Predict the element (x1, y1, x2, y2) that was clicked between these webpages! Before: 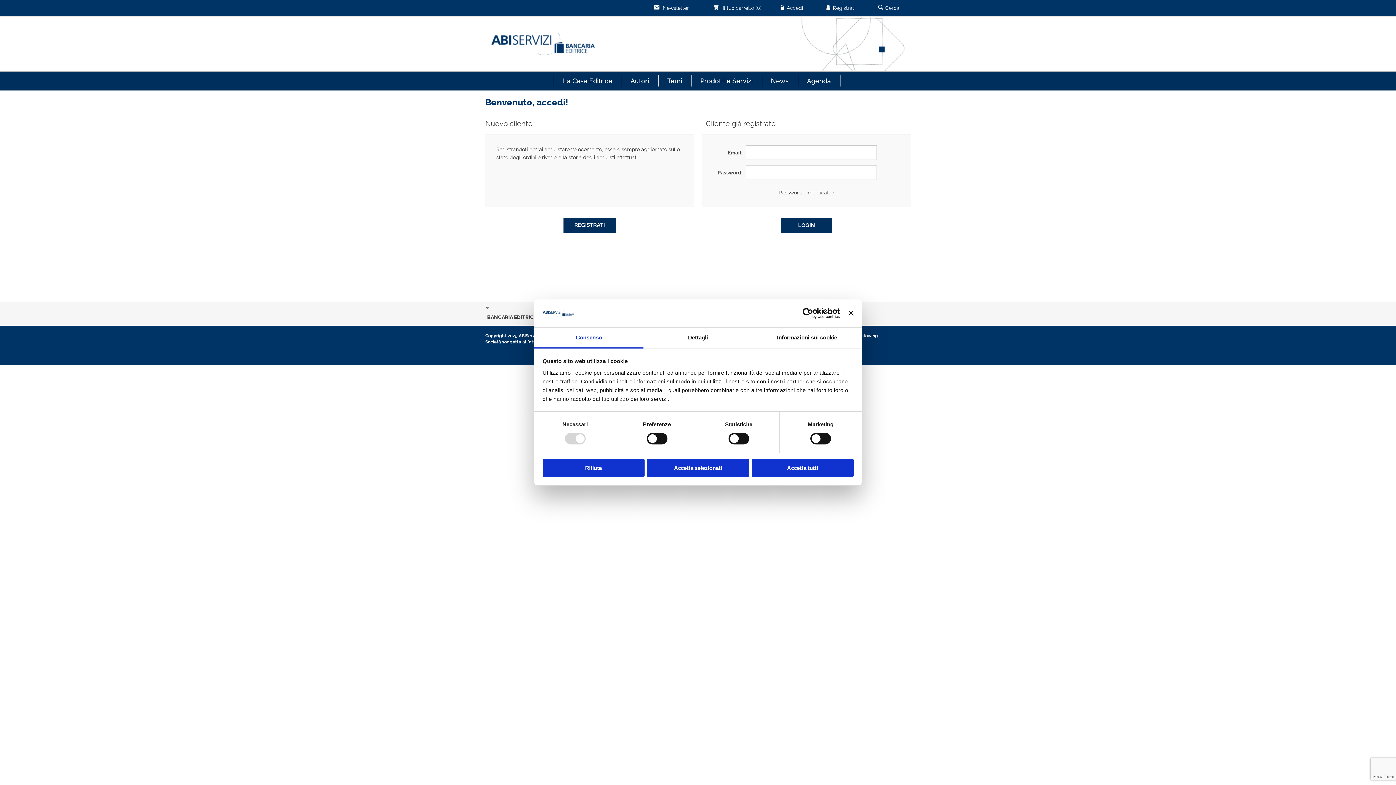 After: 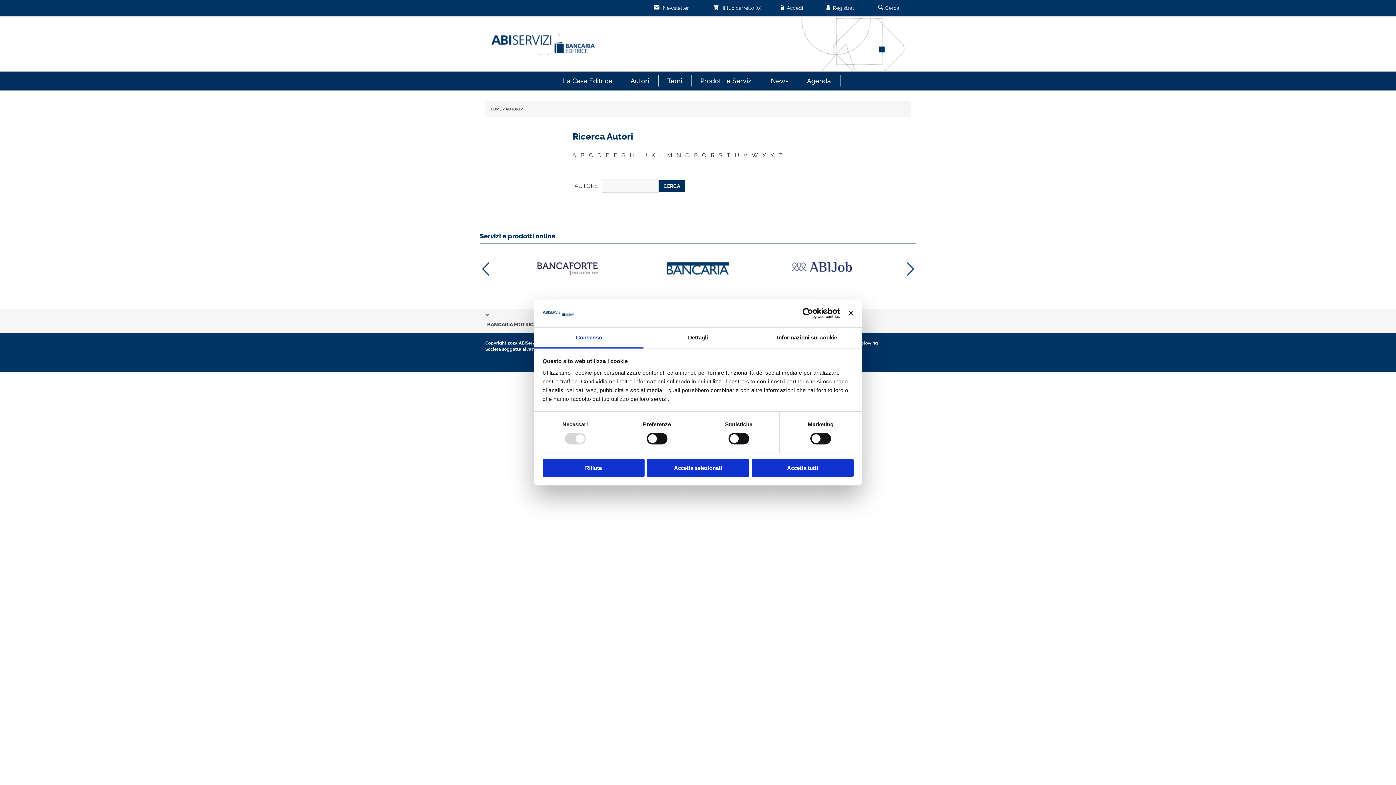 Action: bbox: (621, 75, 658, 86) label: Autori